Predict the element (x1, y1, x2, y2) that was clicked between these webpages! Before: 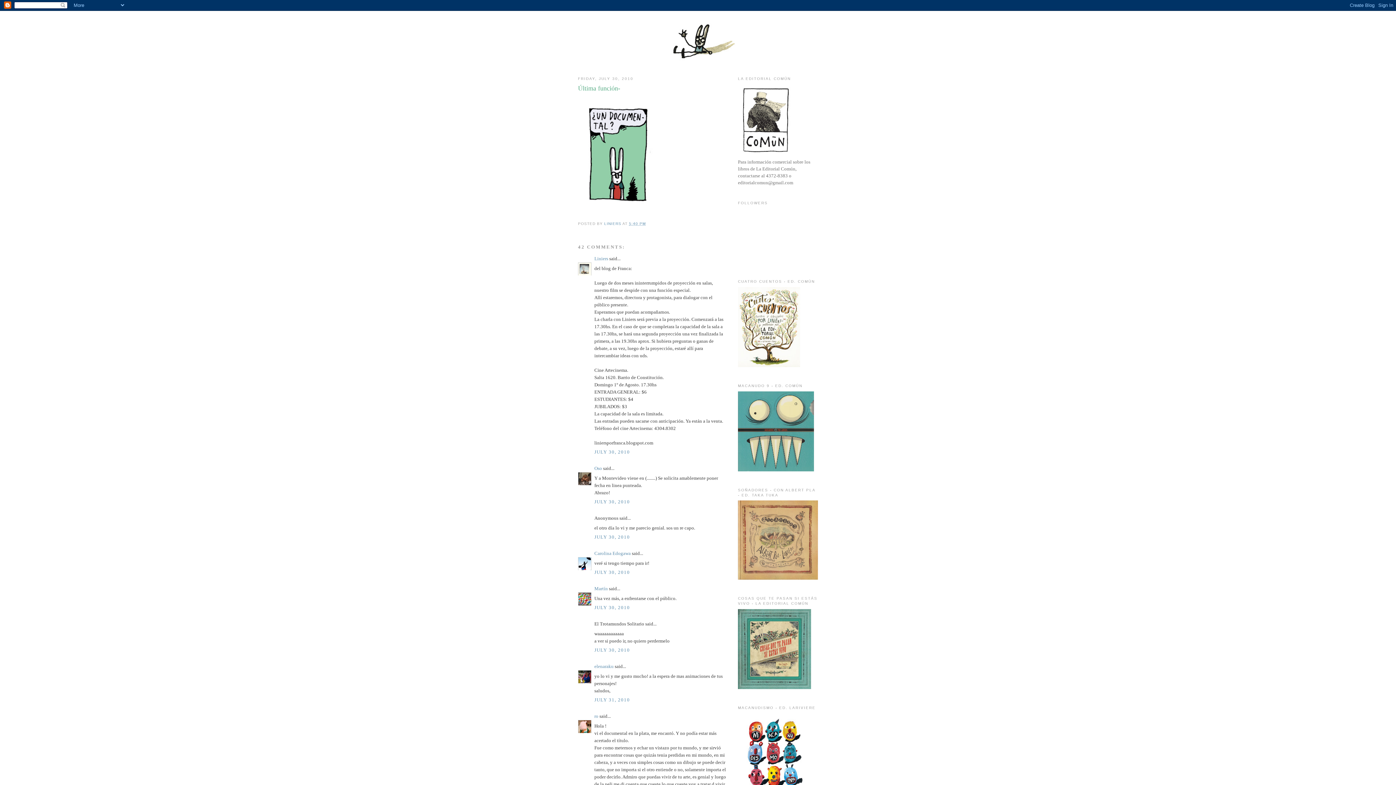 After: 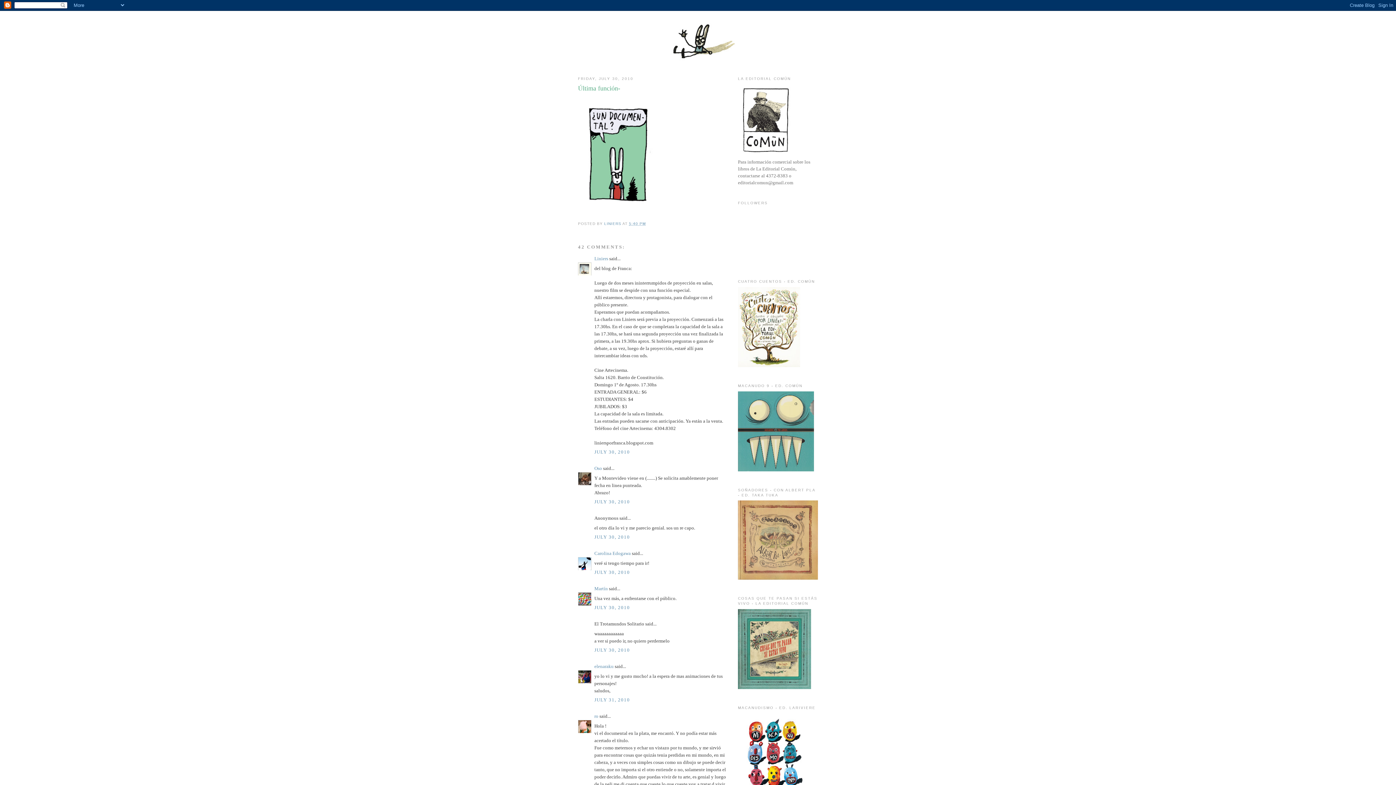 Action: label: 5:40 PM bbox: (629, 221, 645, 225)